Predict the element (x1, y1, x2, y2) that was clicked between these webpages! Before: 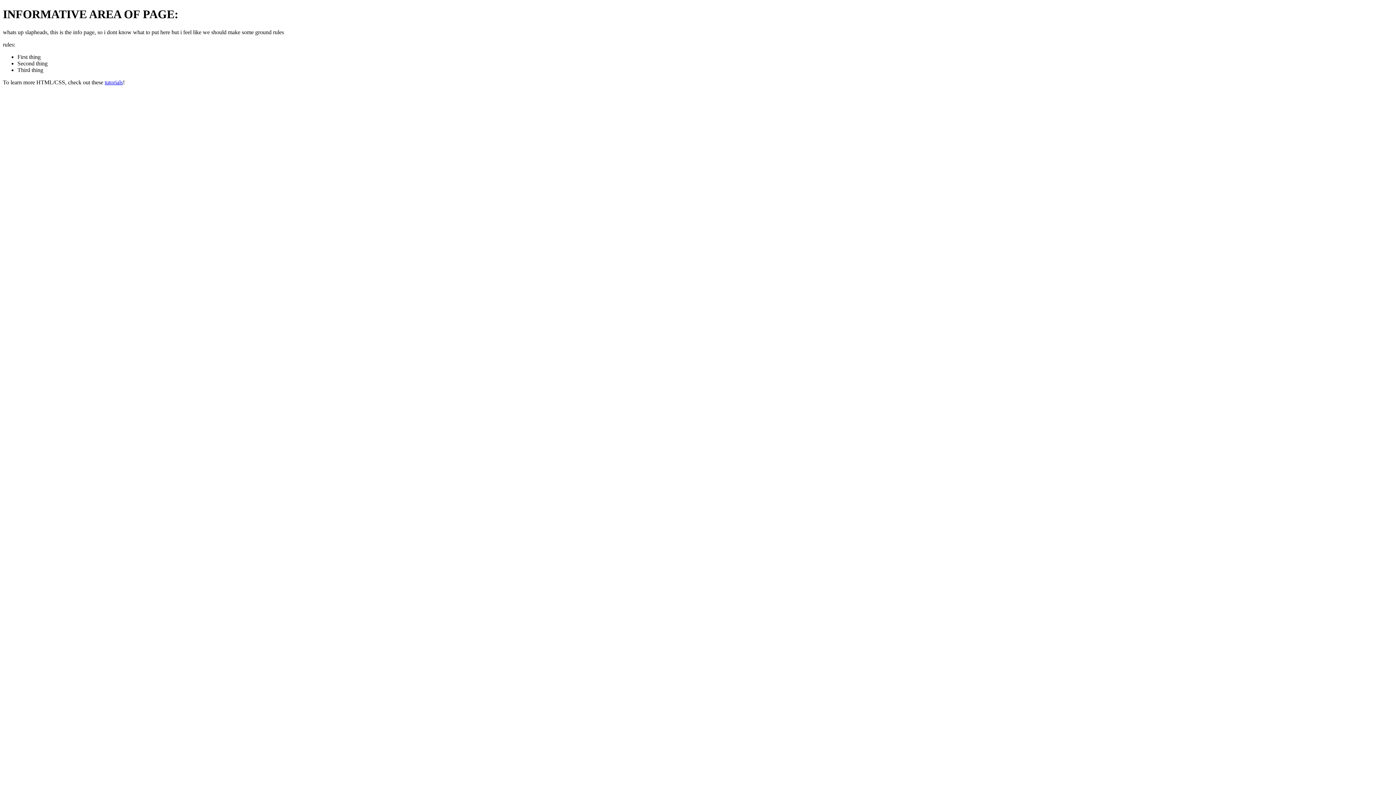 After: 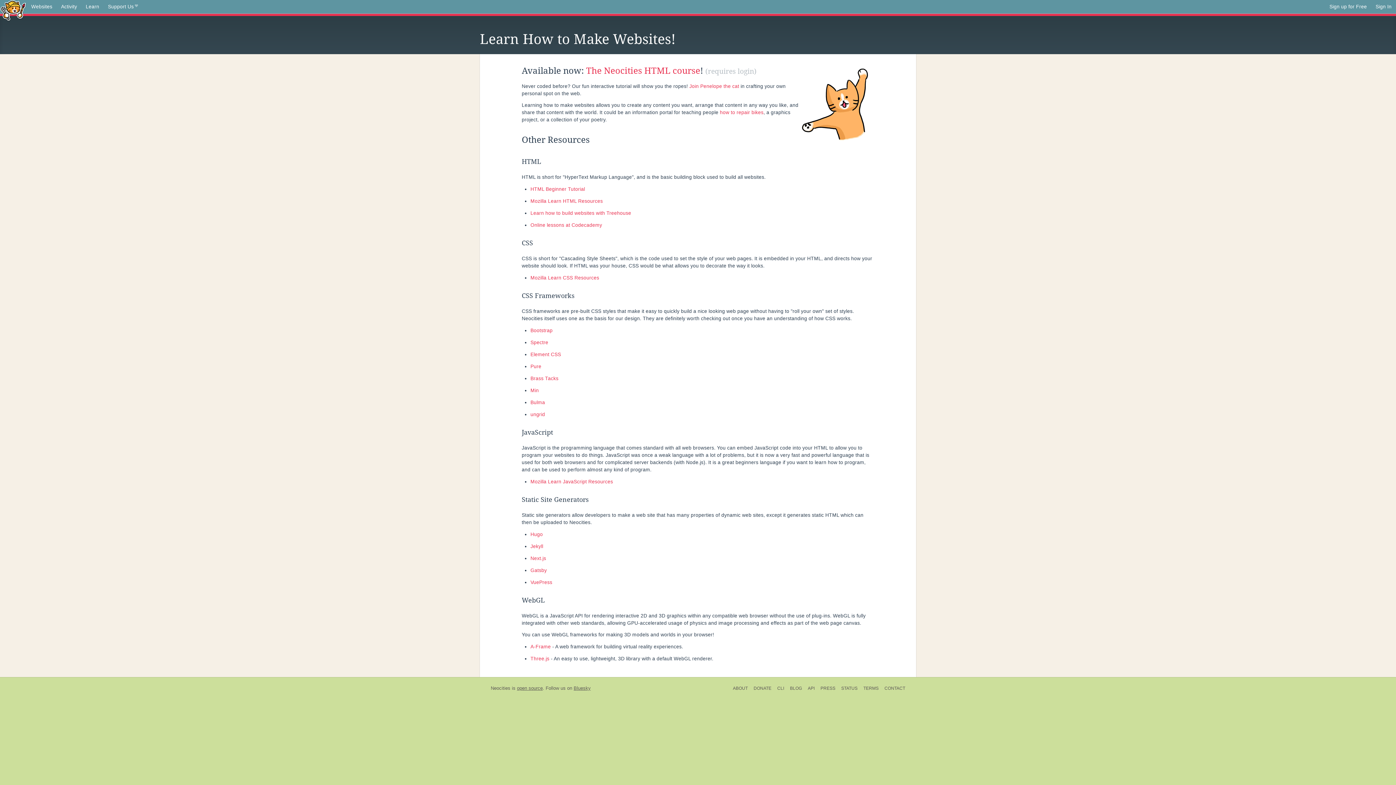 Action: label: tutorials bbox: (104, 79, 122, 85)